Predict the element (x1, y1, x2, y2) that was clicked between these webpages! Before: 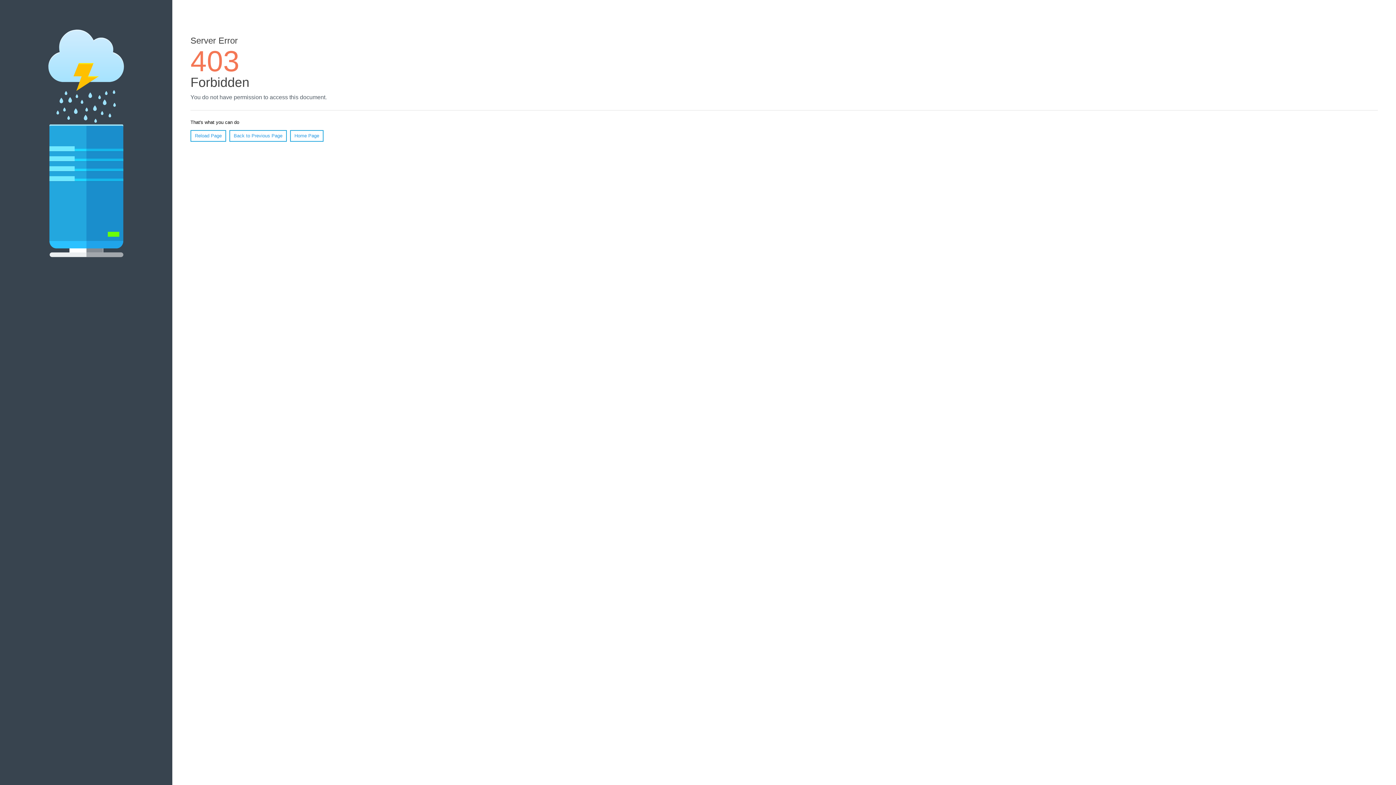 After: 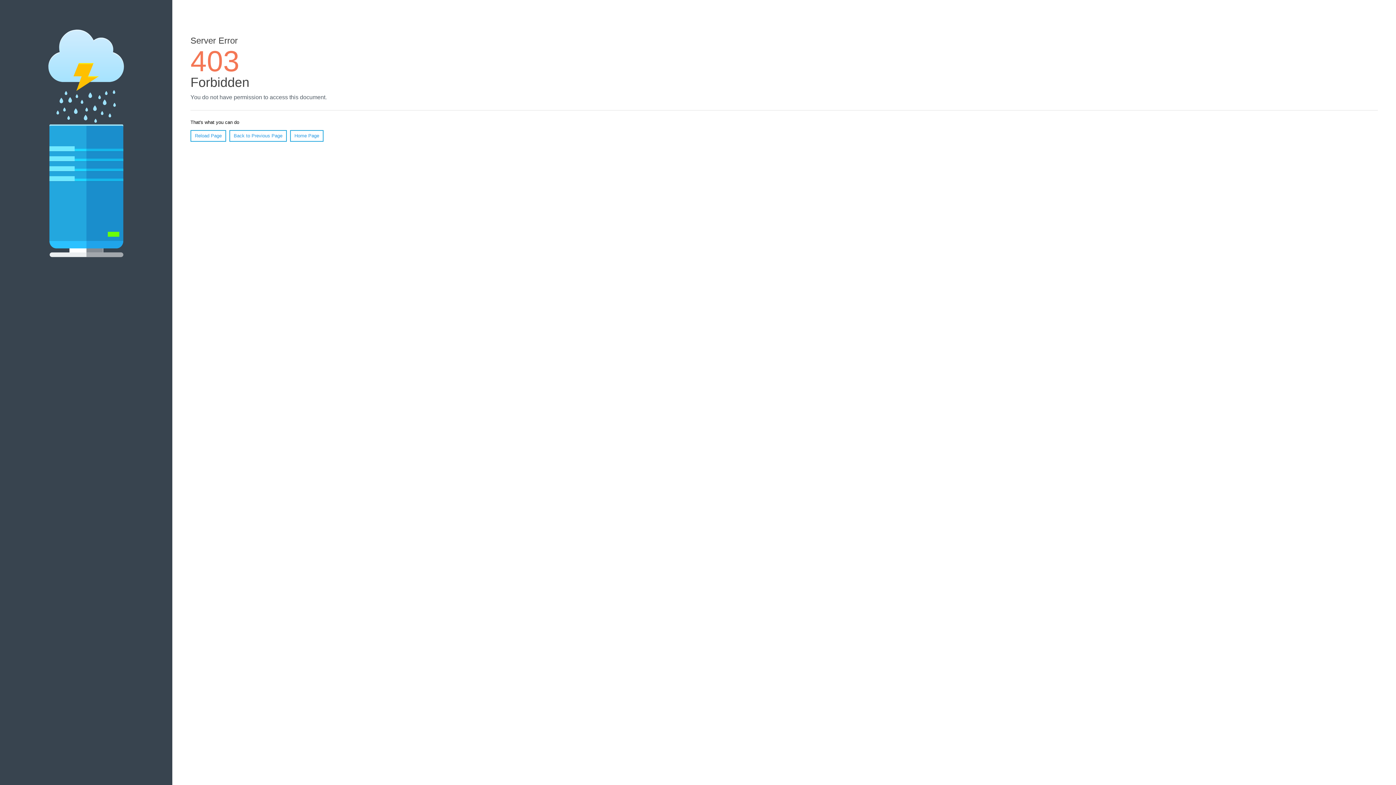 Action: label: Reload Page bbox: (190, 130, 226, 141)